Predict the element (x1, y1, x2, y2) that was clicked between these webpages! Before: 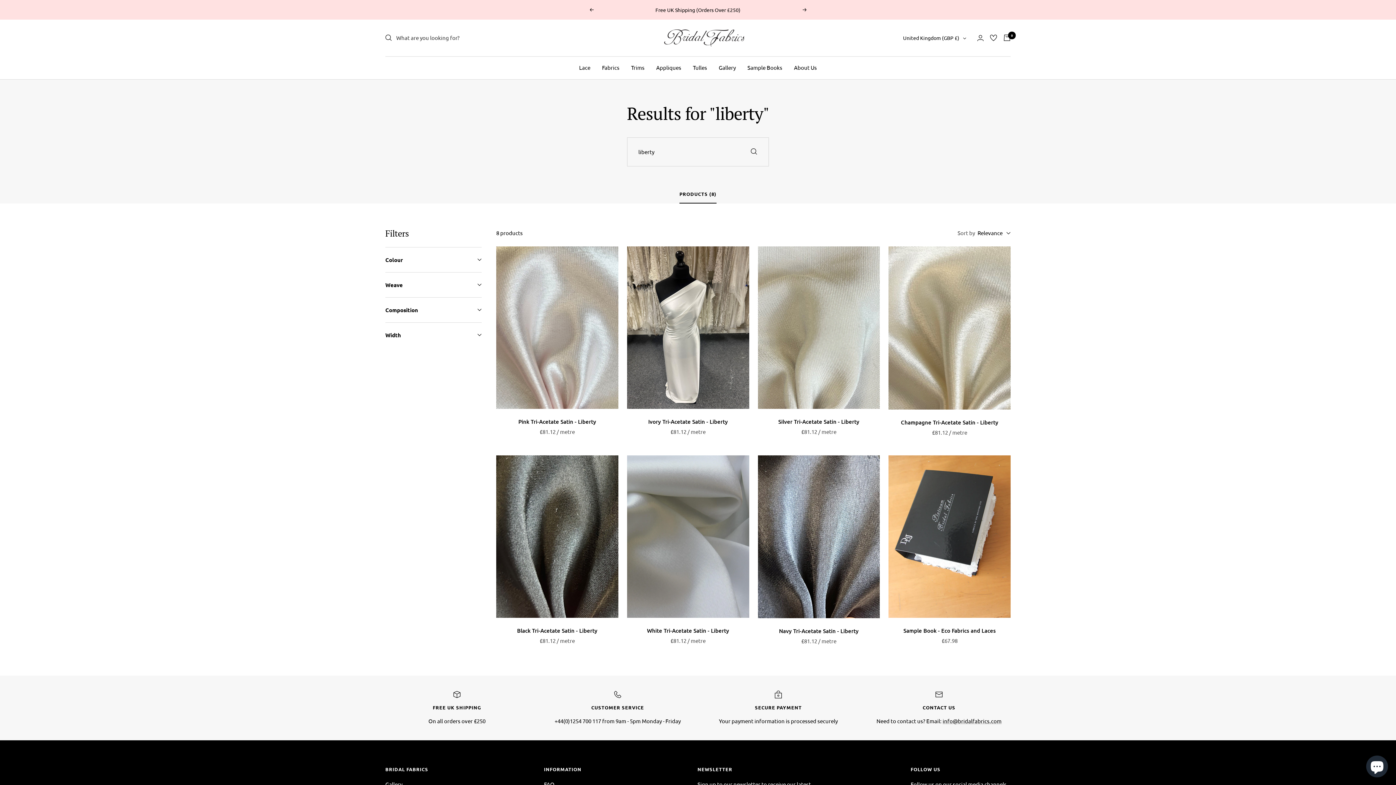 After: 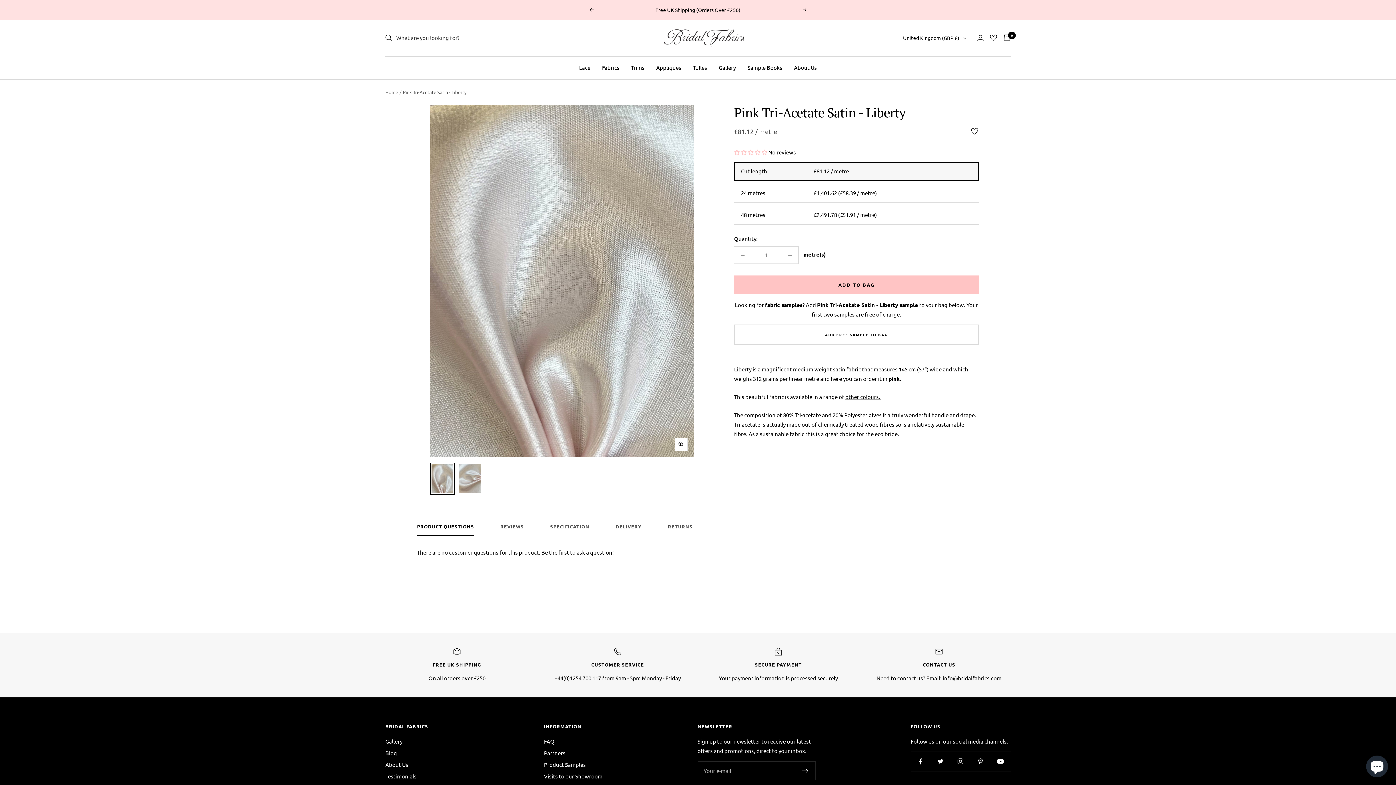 Action: bbox: (496, 246, 618, 409)